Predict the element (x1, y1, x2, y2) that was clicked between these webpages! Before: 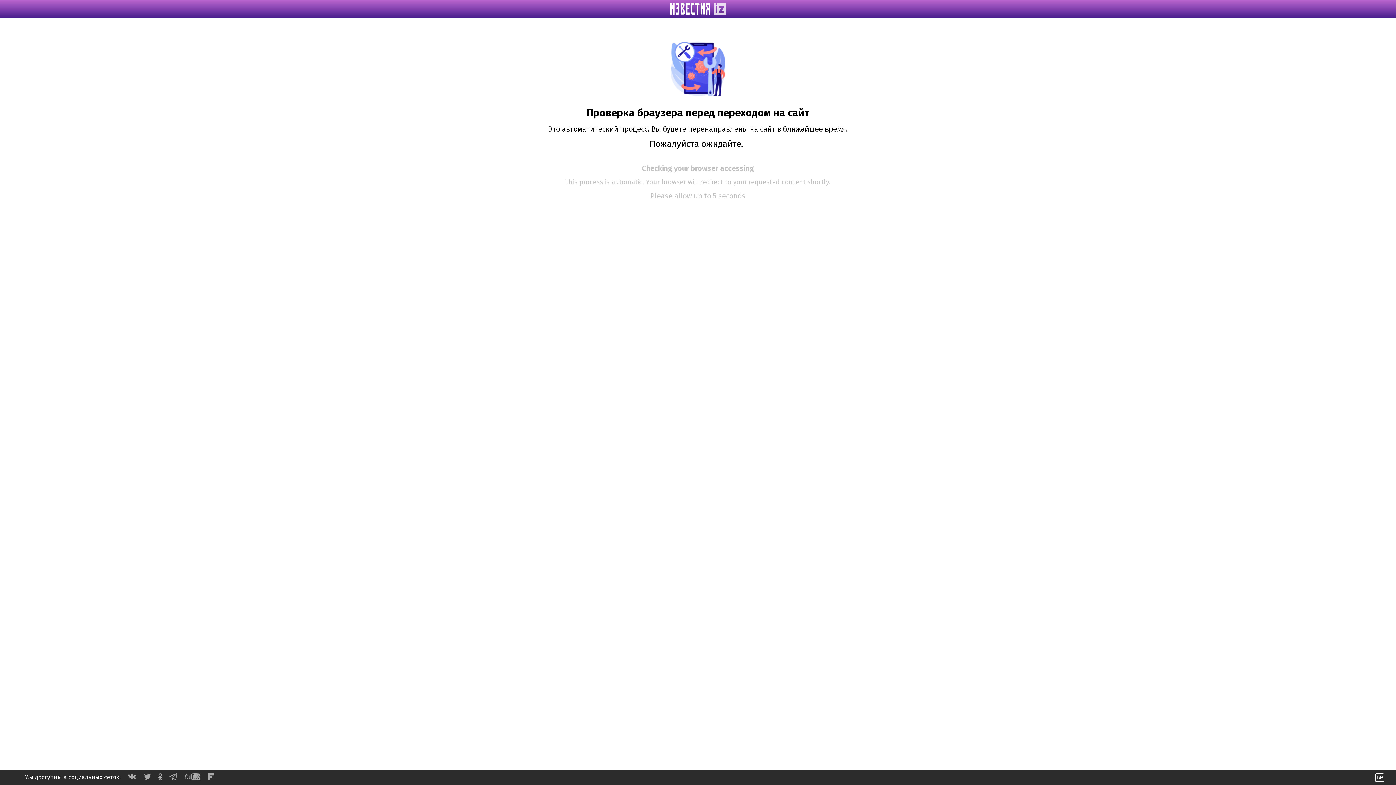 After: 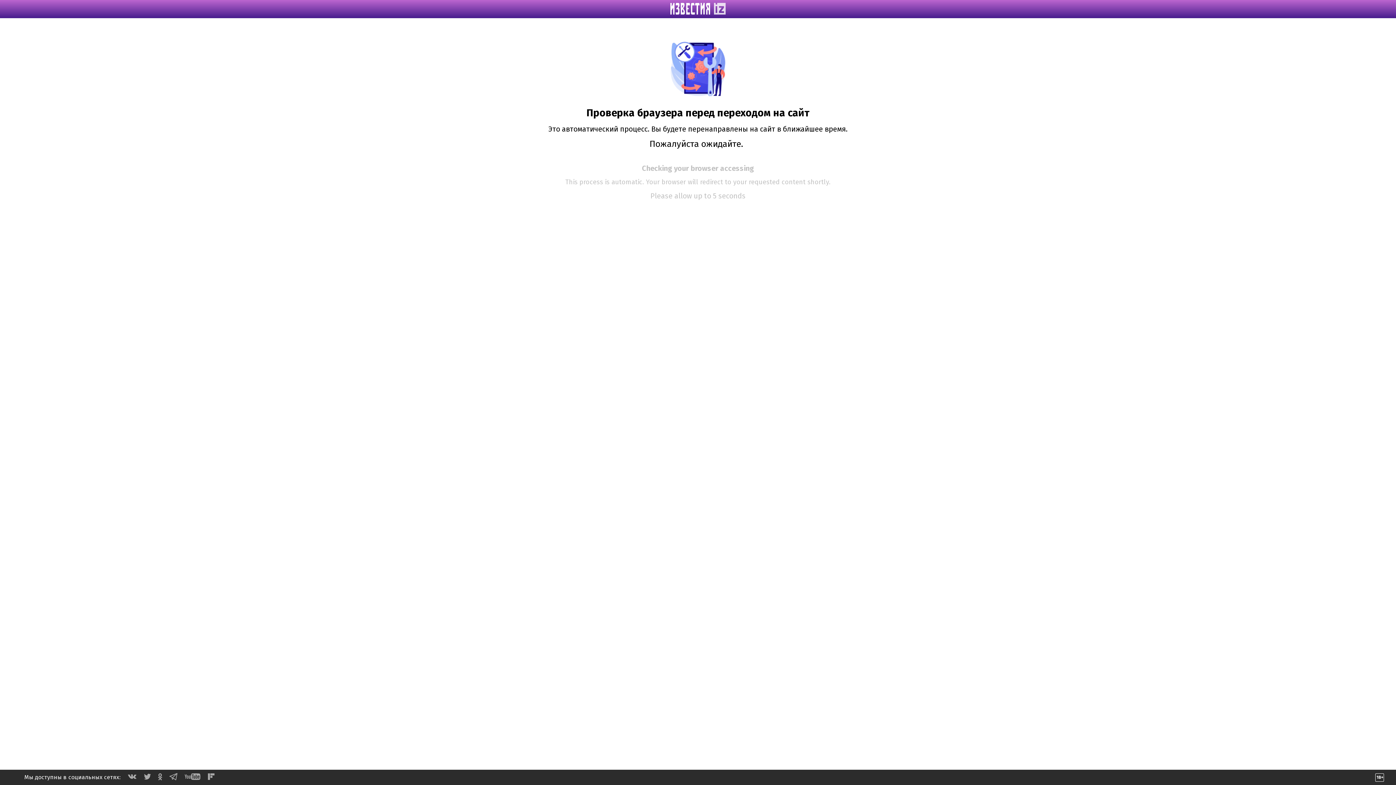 Action: bbox: (184, 774, 200, 781)